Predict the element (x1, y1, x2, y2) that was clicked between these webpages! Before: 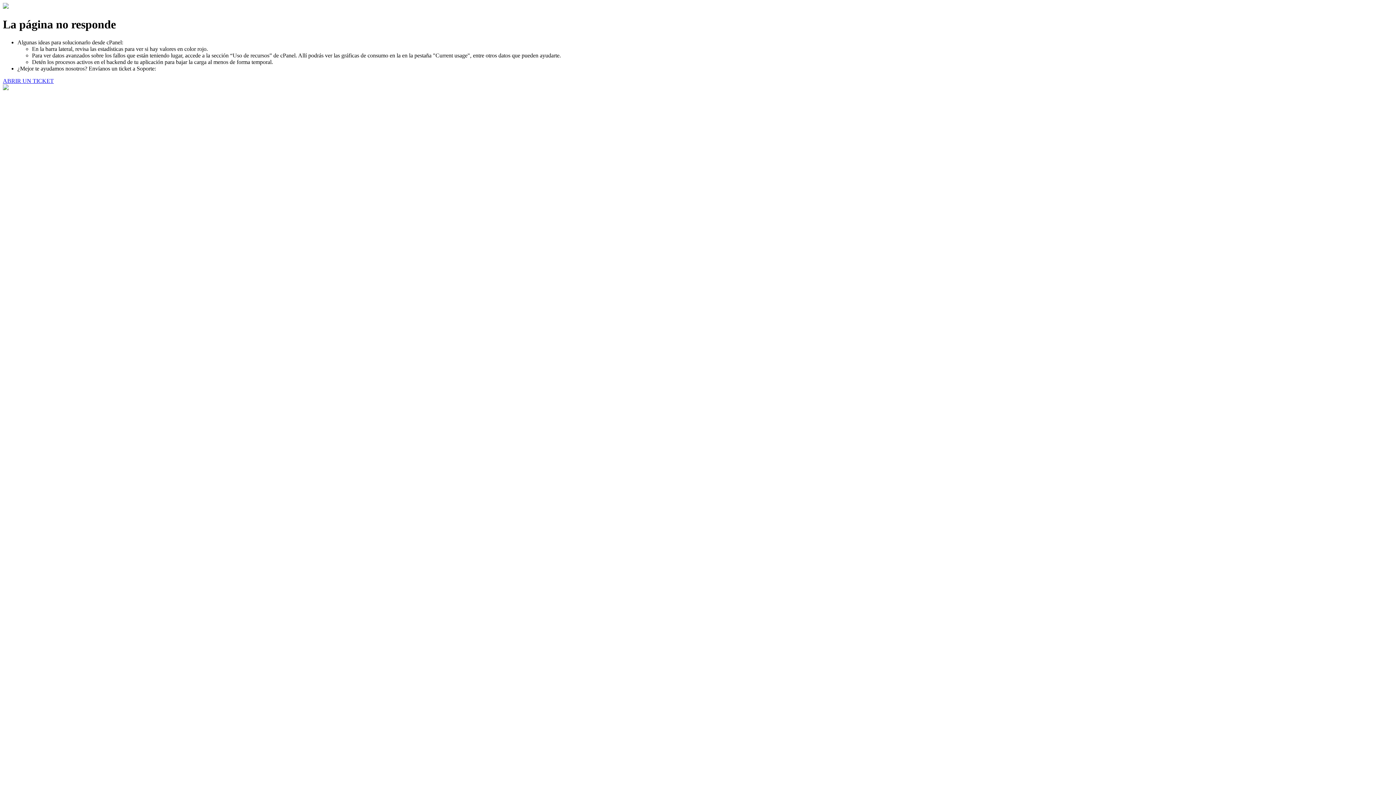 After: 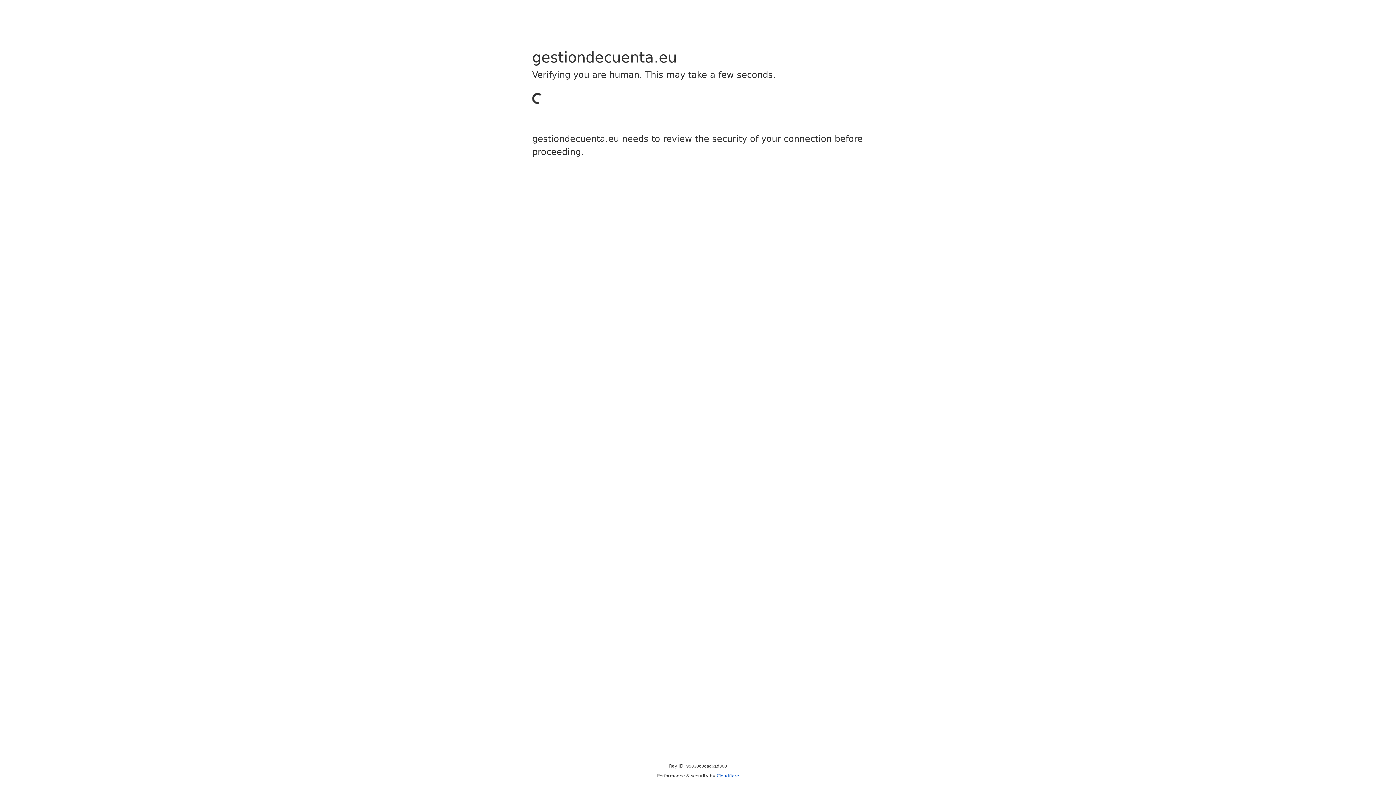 Action: bbox: (2, 77, 53, 83) label: ABRIR UN TICKET